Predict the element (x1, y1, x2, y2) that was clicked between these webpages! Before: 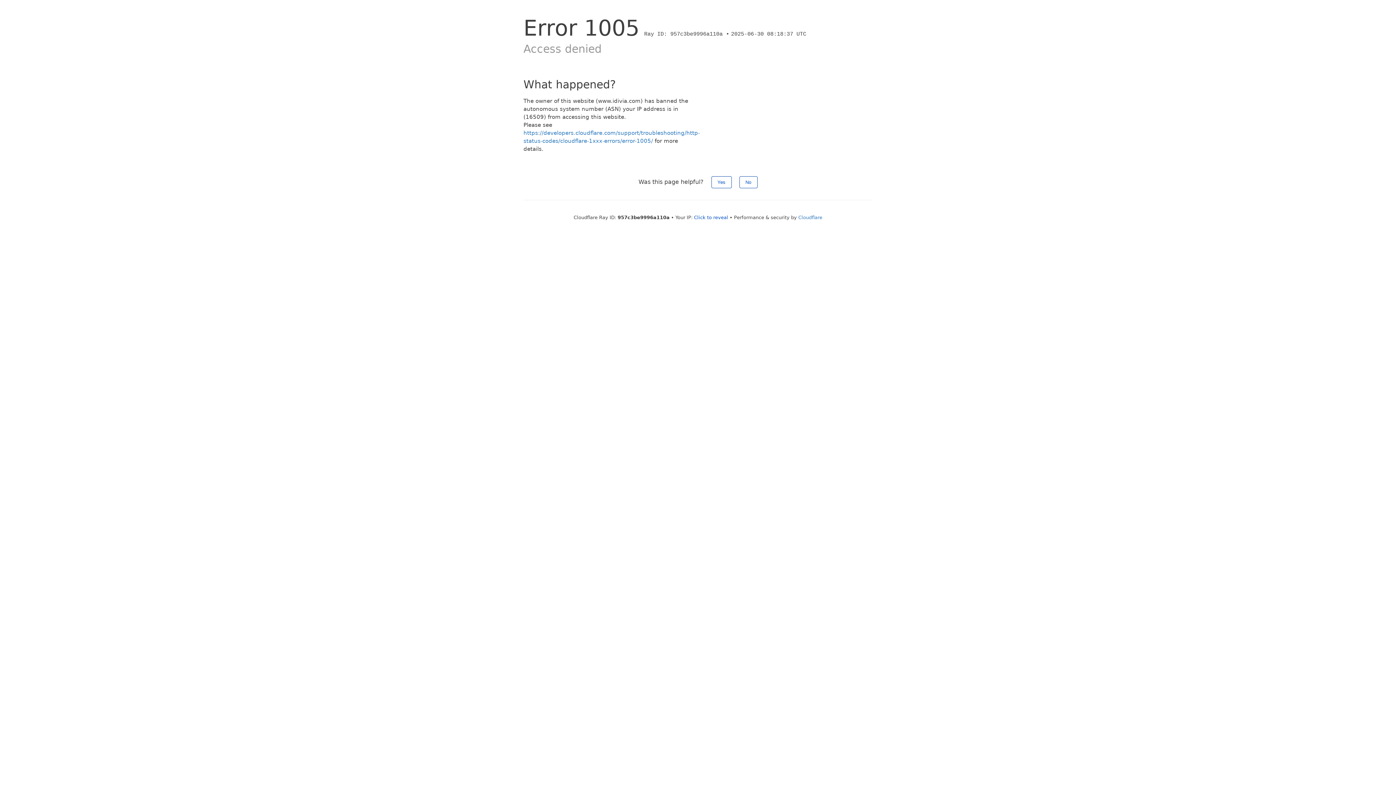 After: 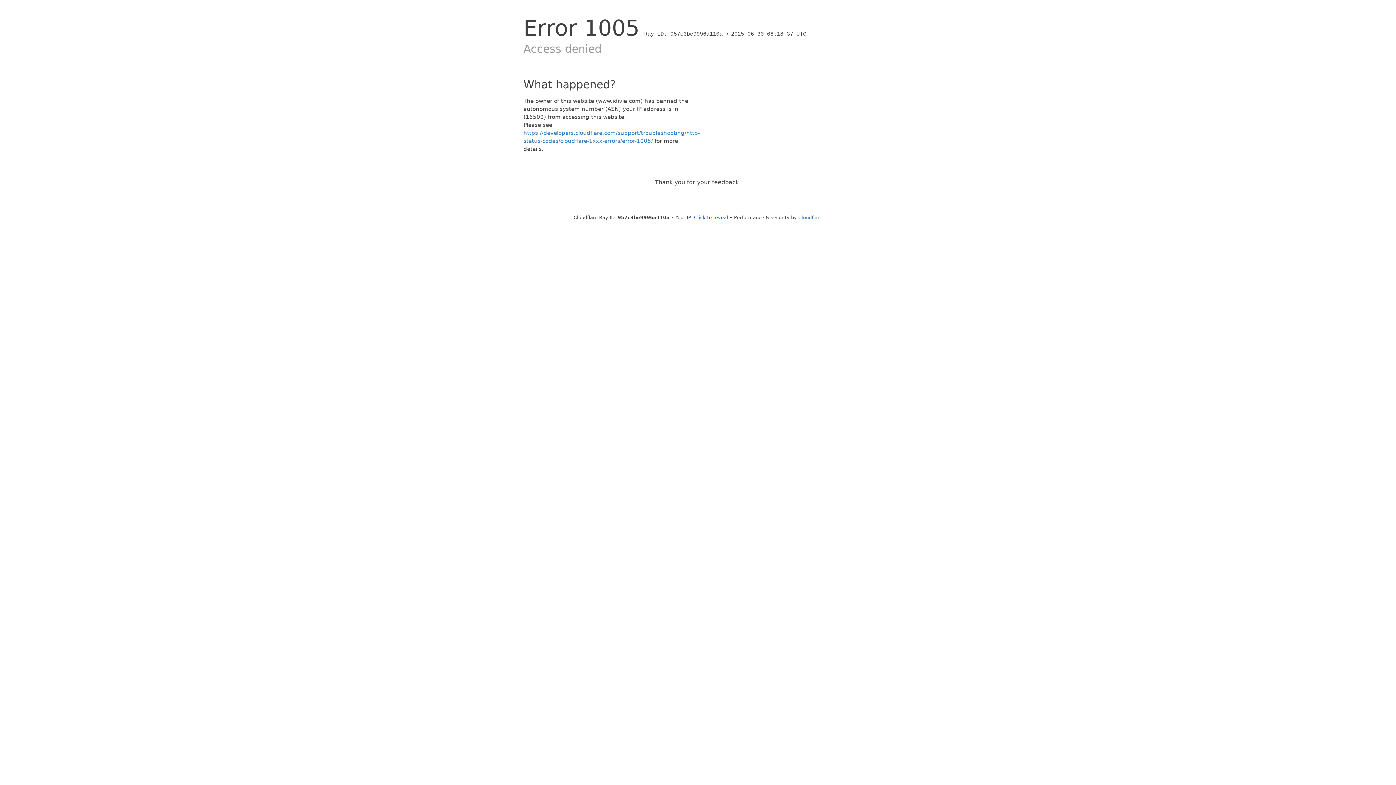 Action: label: Yes bbox: (711, 176, 731, 188)